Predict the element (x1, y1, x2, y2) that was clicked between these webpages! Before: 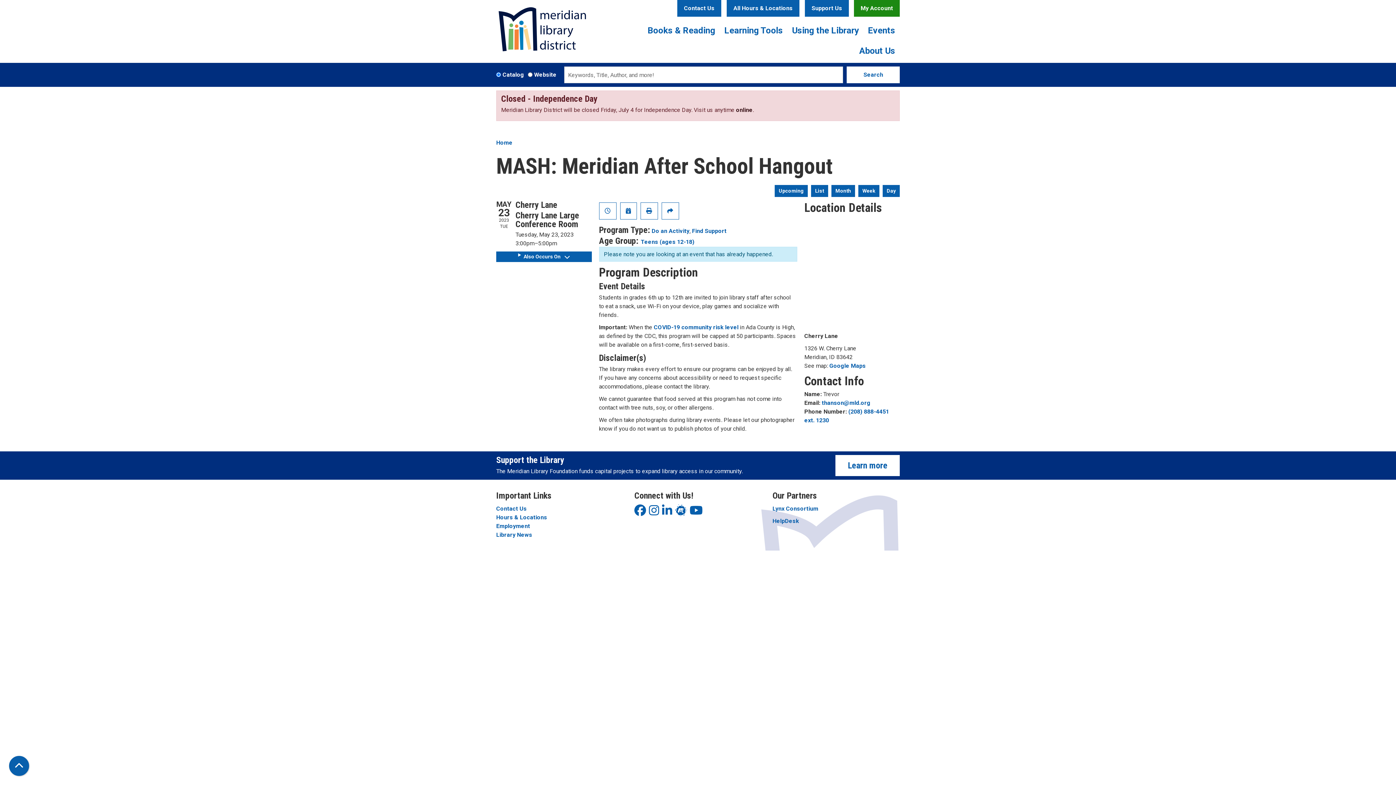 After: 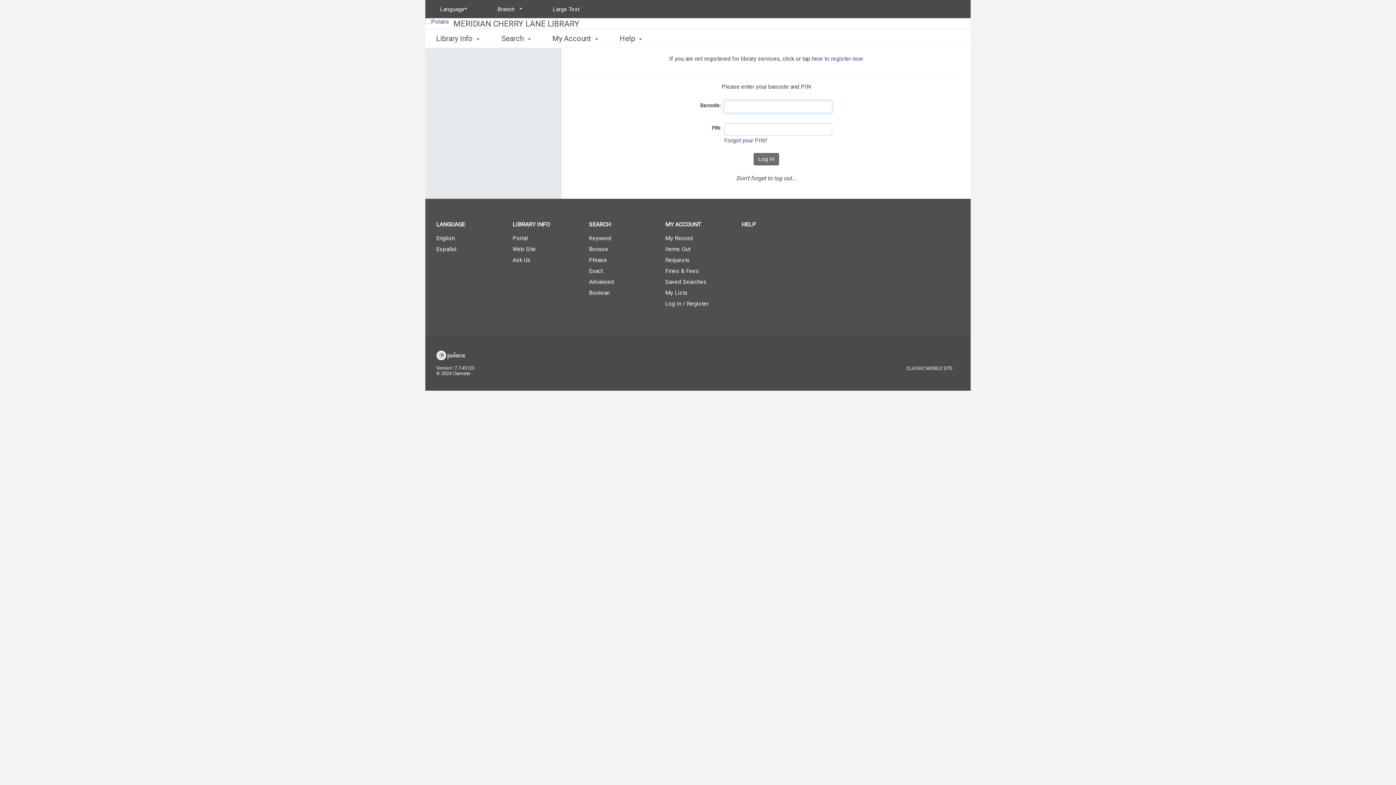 Action: bbox: (854, 0, 900, 16) label: My Account